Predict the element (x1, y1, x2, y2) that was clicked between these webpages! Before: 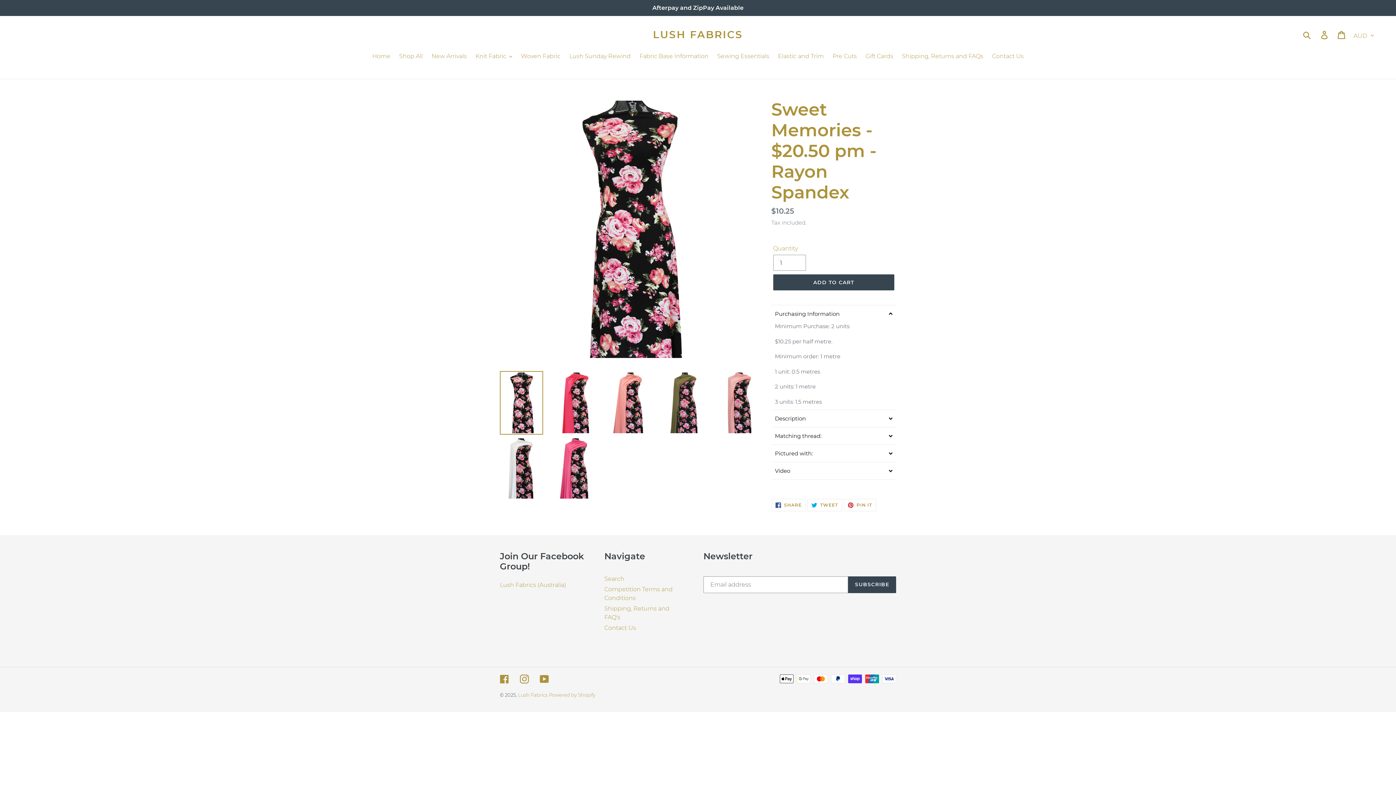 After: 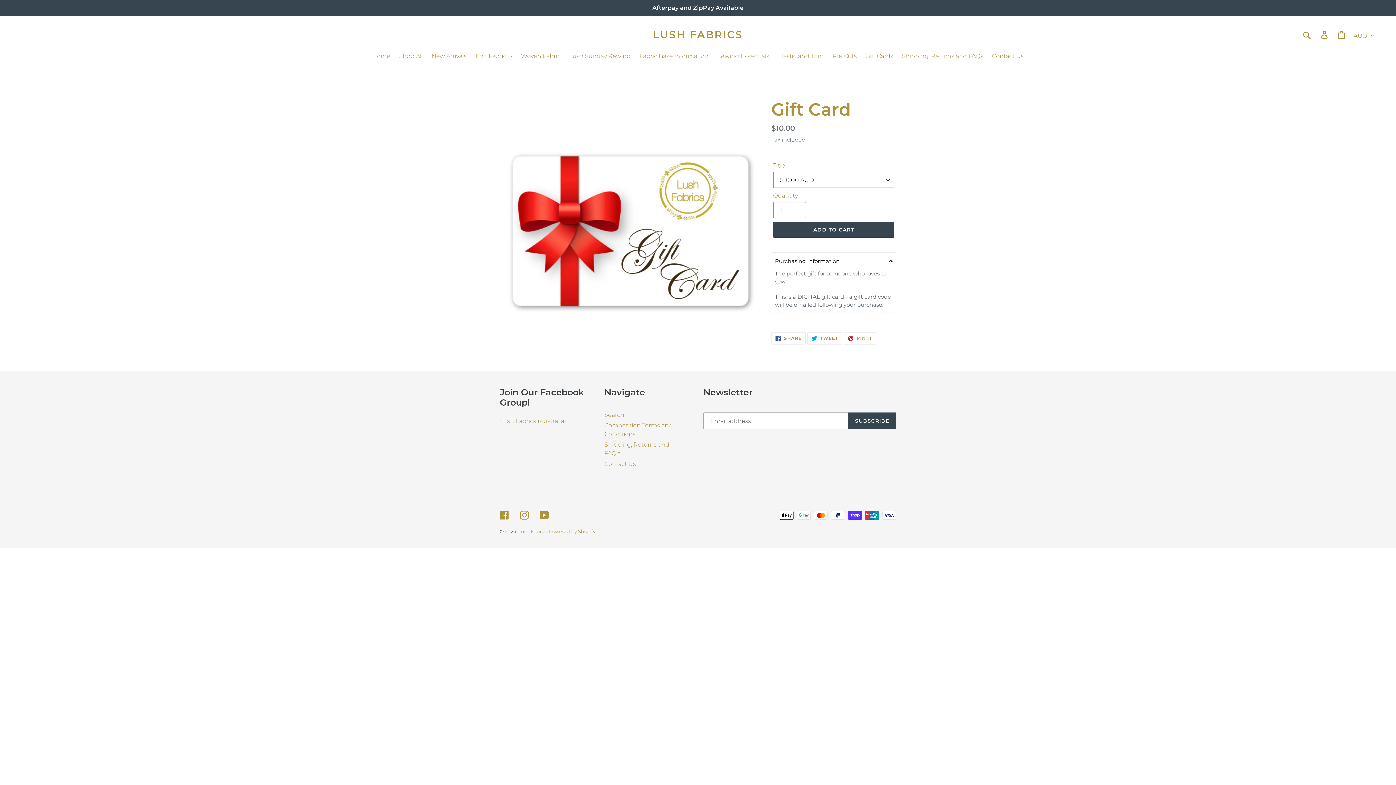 Action: bbox: (862, 52, 897, 61) label: Gift Cards